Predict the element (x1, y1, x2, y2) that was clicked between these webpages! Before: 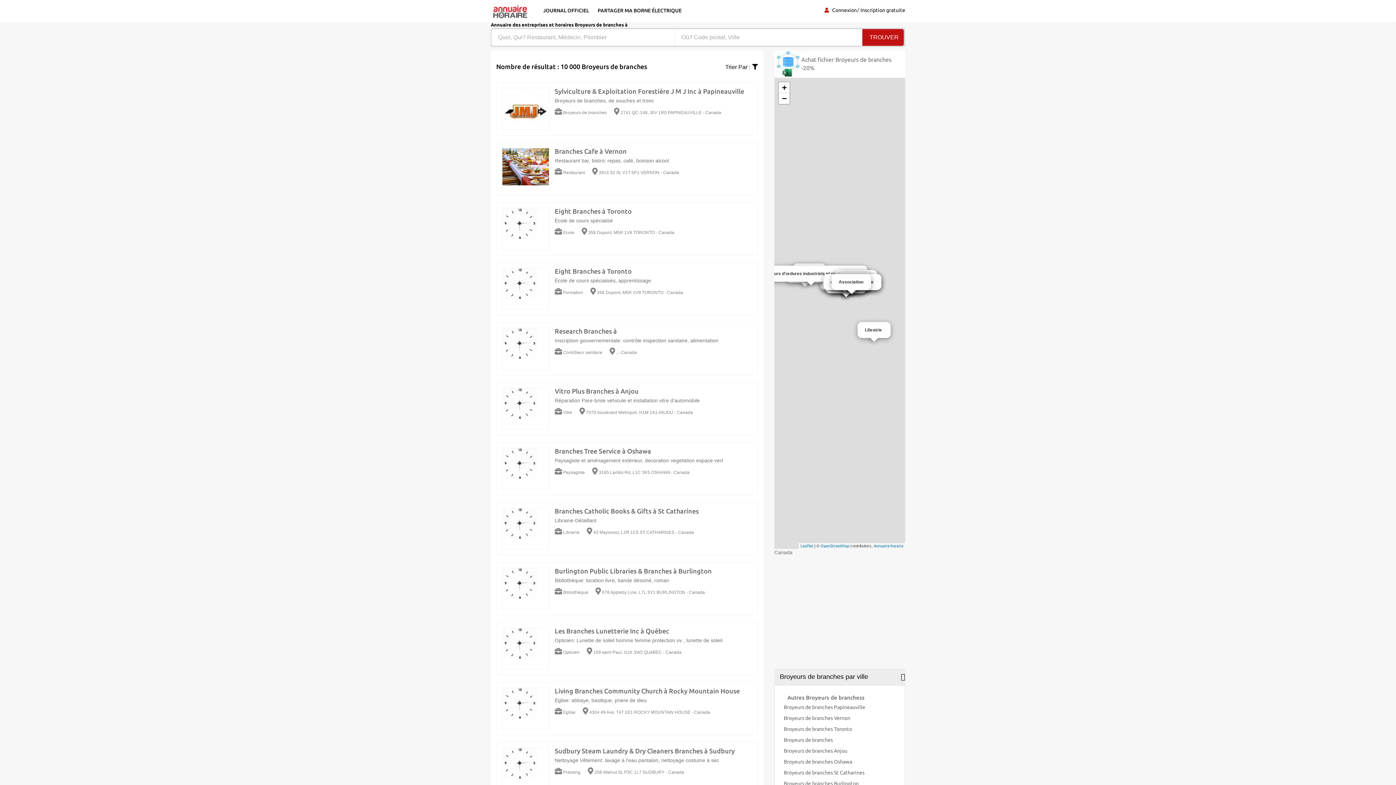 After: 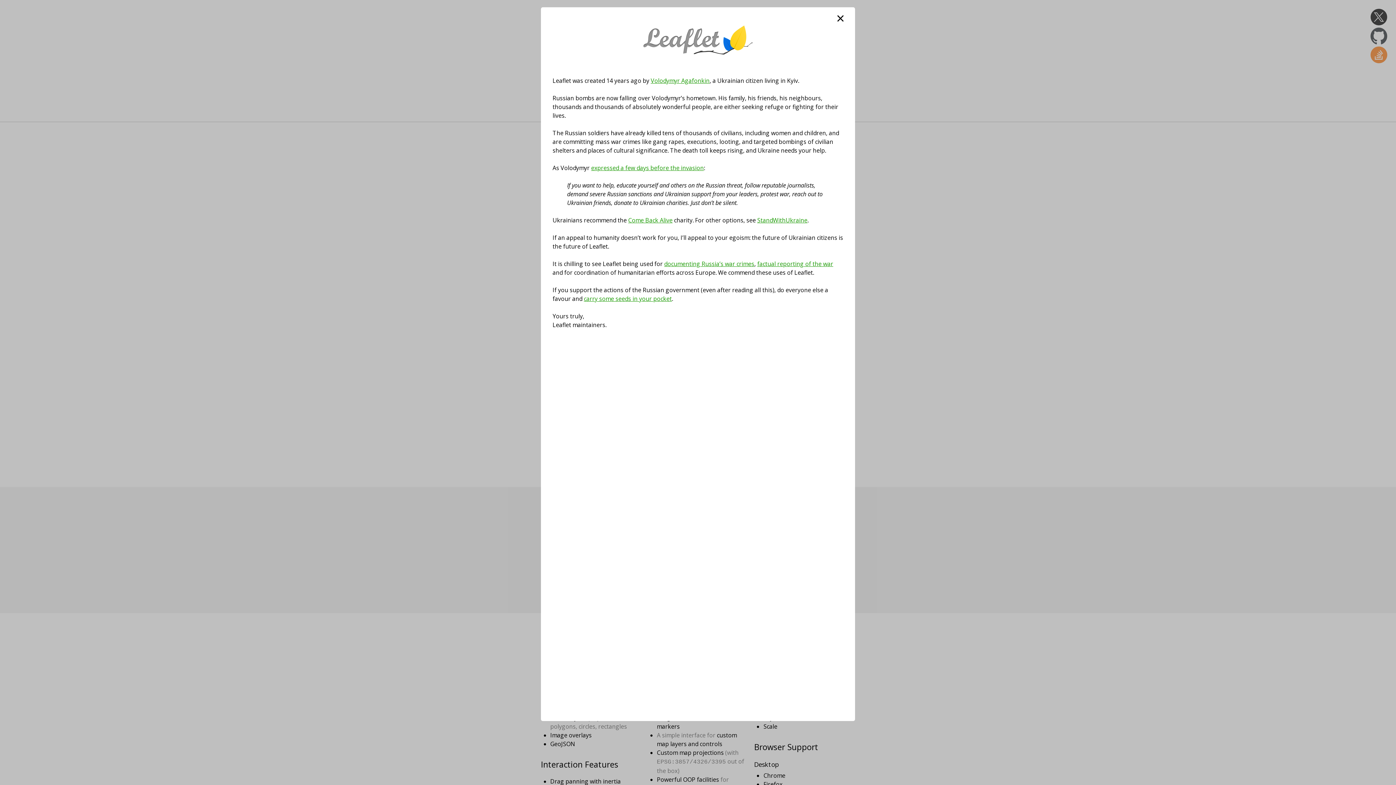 Action: label: Leaflet bbox: (800, 544, 813, 548)